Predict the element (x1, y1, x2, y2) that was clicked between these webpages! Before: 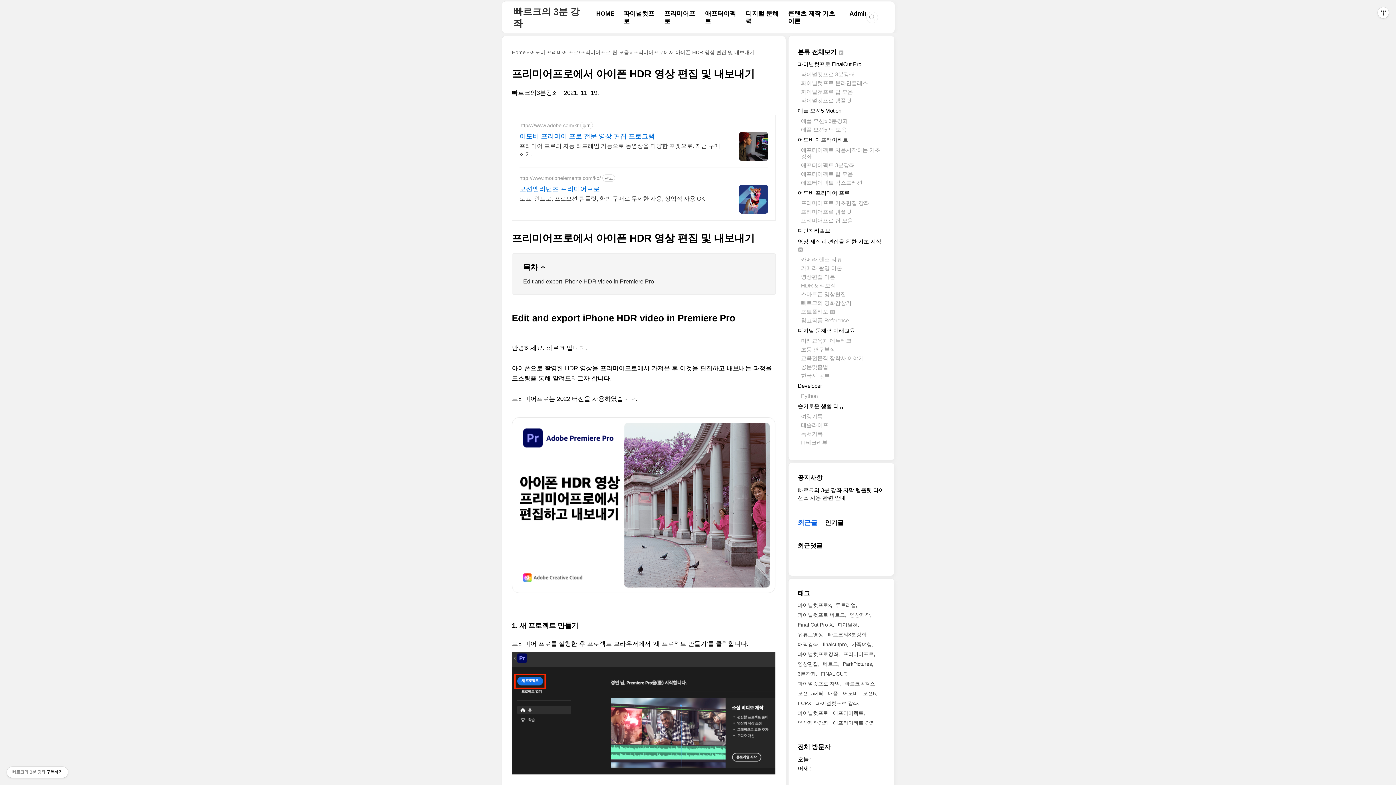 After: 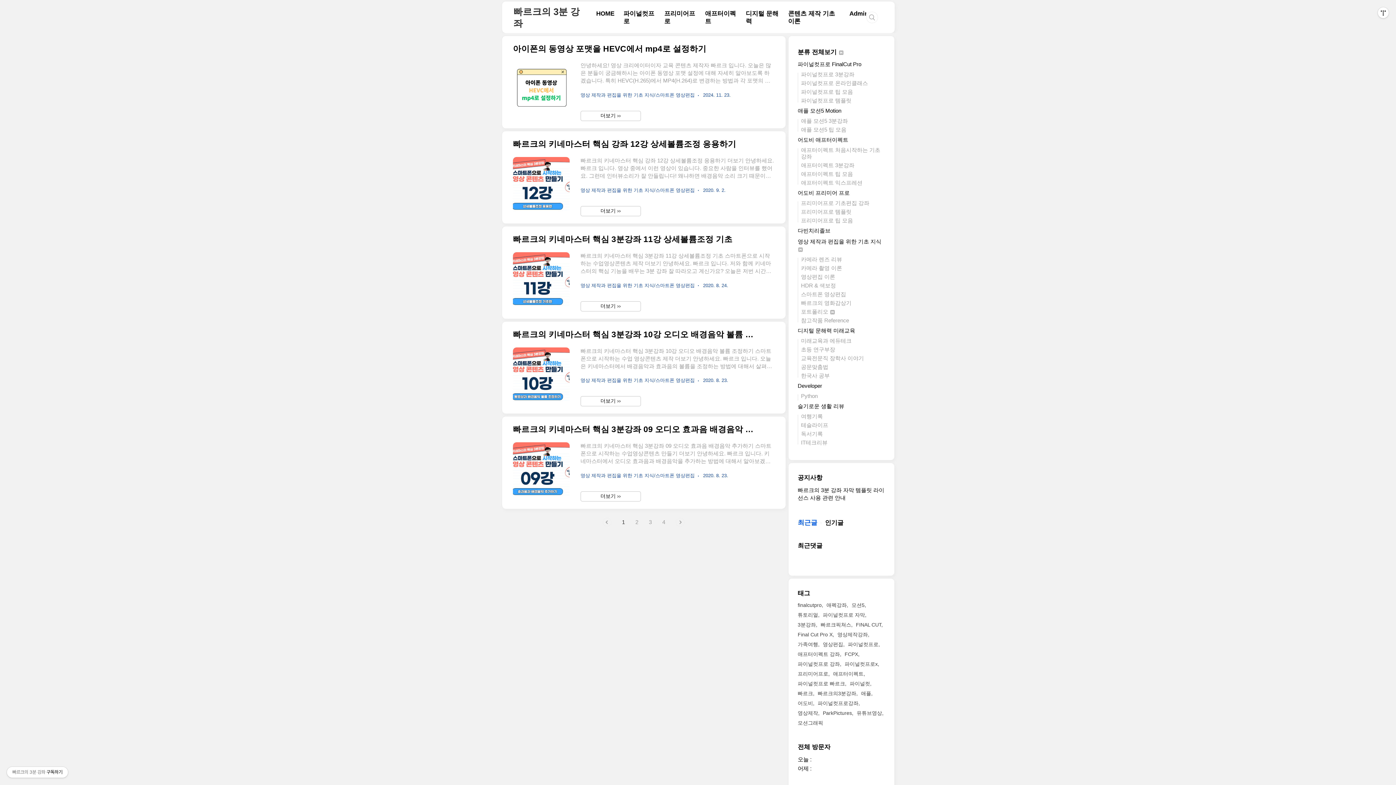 Action: label: 스마트폰 영상편집 bbox: (801, 291, 846, 297)